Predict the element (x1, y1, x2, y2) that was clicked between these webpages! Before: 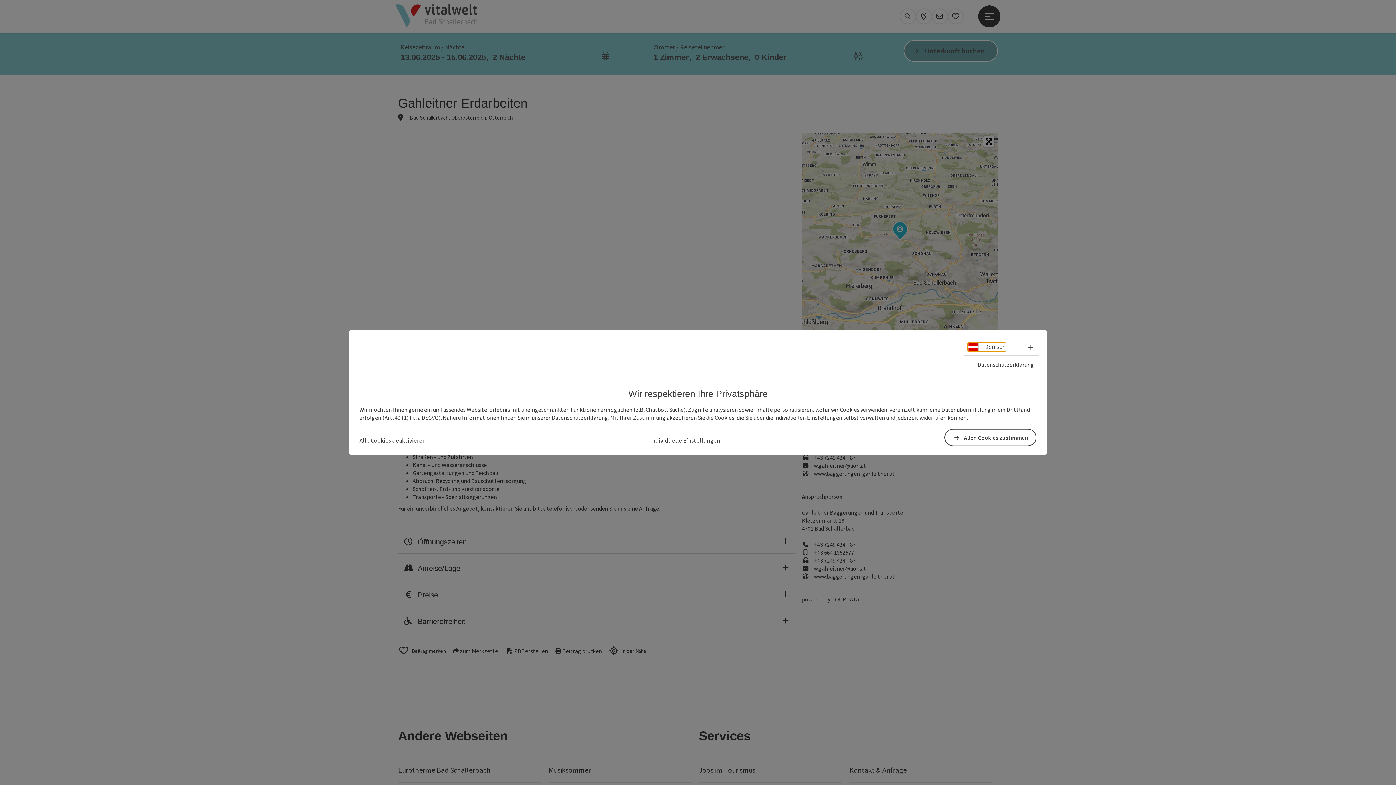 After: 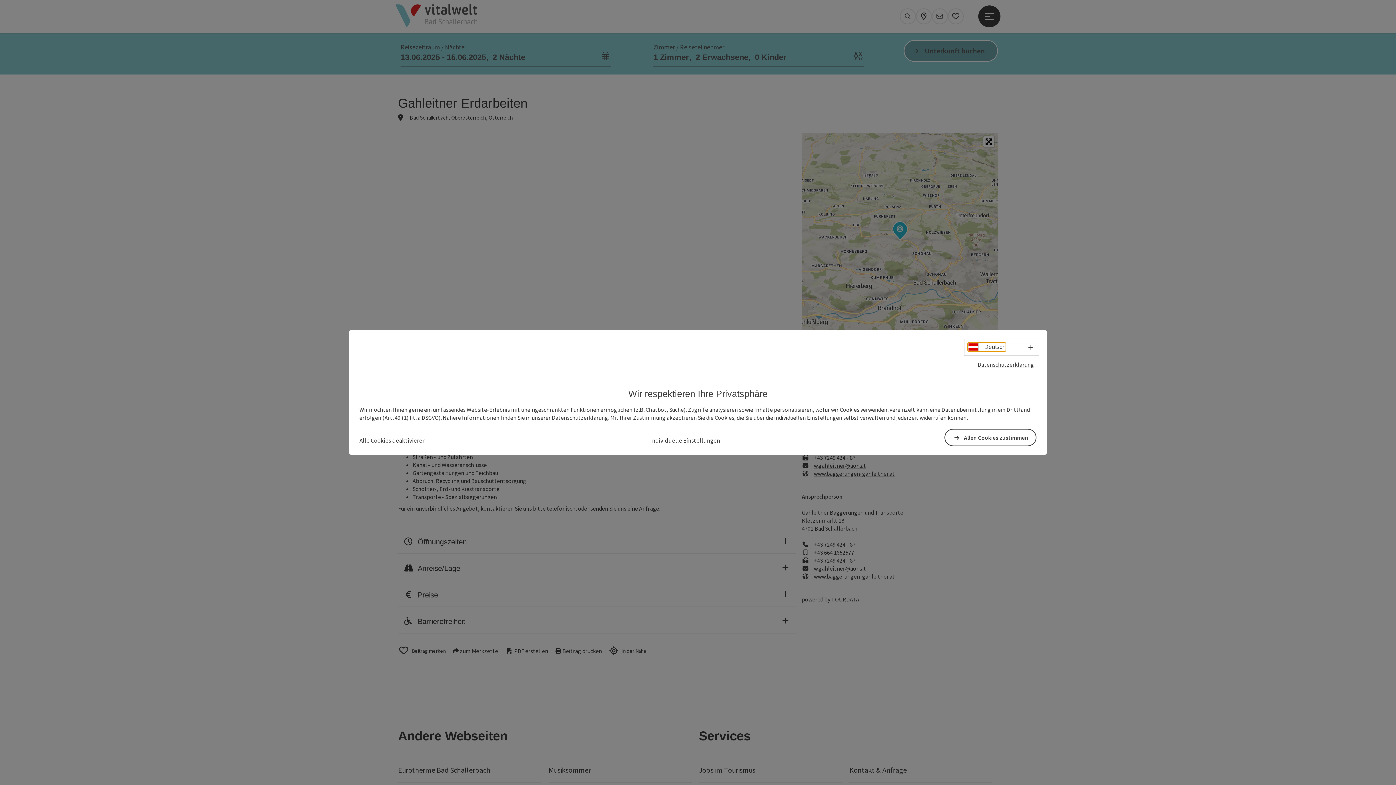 Action: bbox: (968, 343, 1005, 351) label: Deutsch